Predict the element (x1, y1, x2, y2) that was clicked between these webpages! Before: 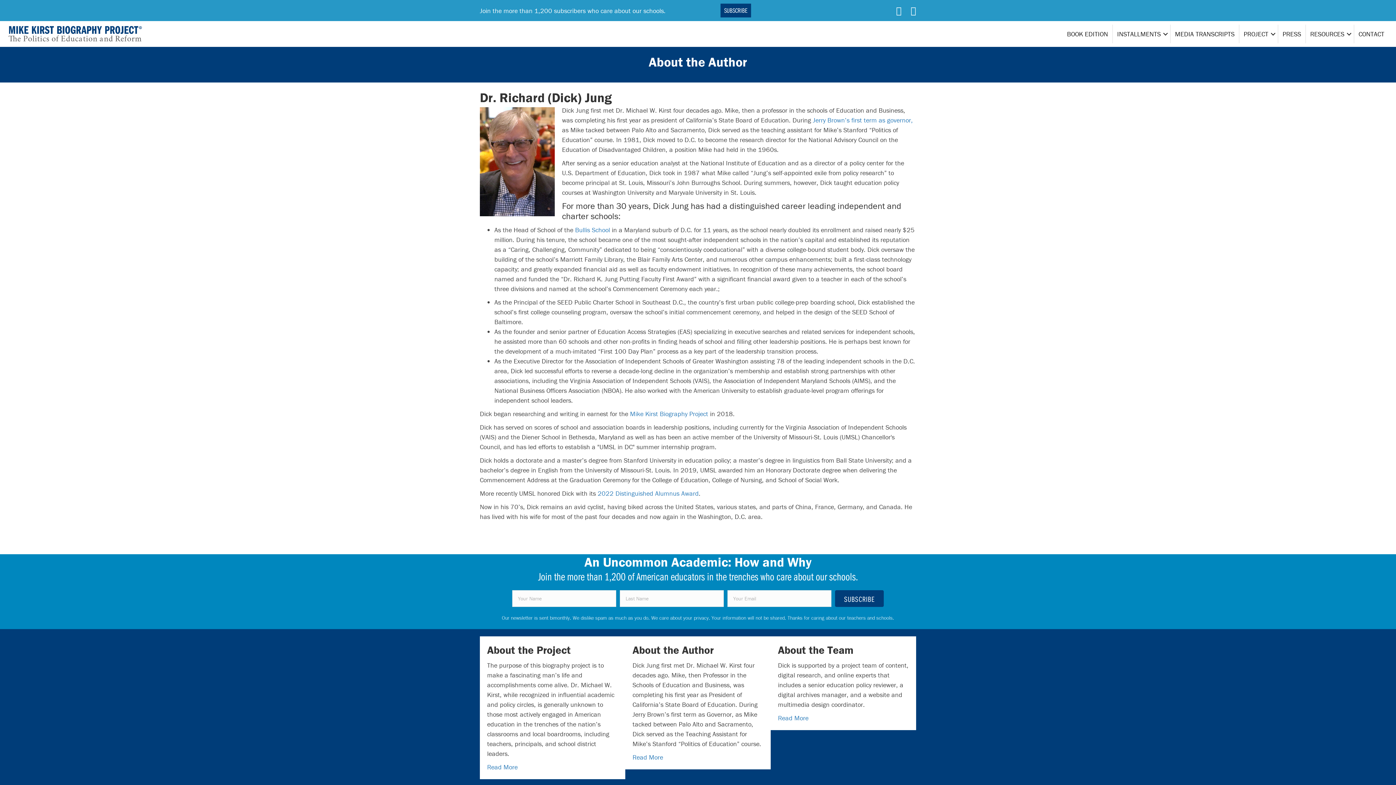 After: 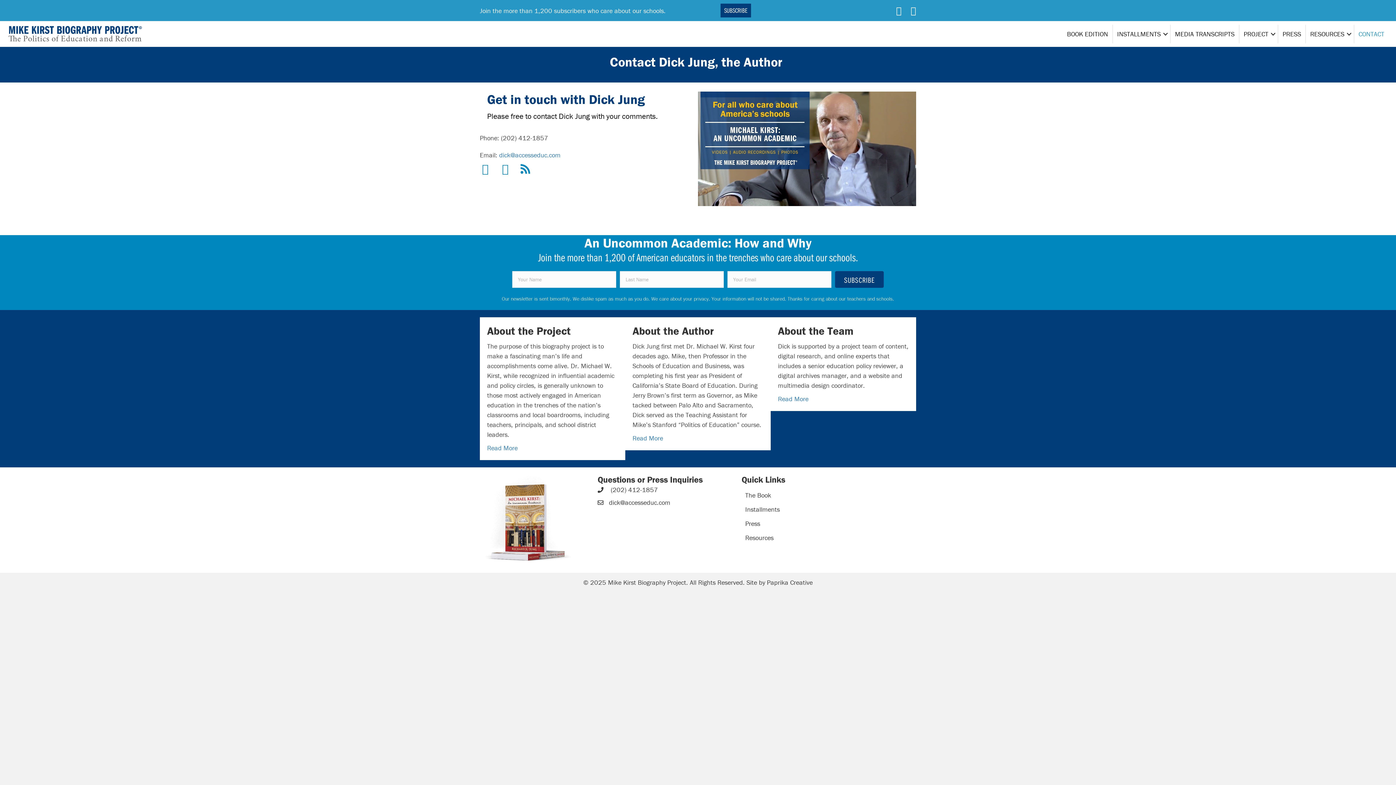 Action: label: CONTACT bbox: (1354, 24, 1389, 43)